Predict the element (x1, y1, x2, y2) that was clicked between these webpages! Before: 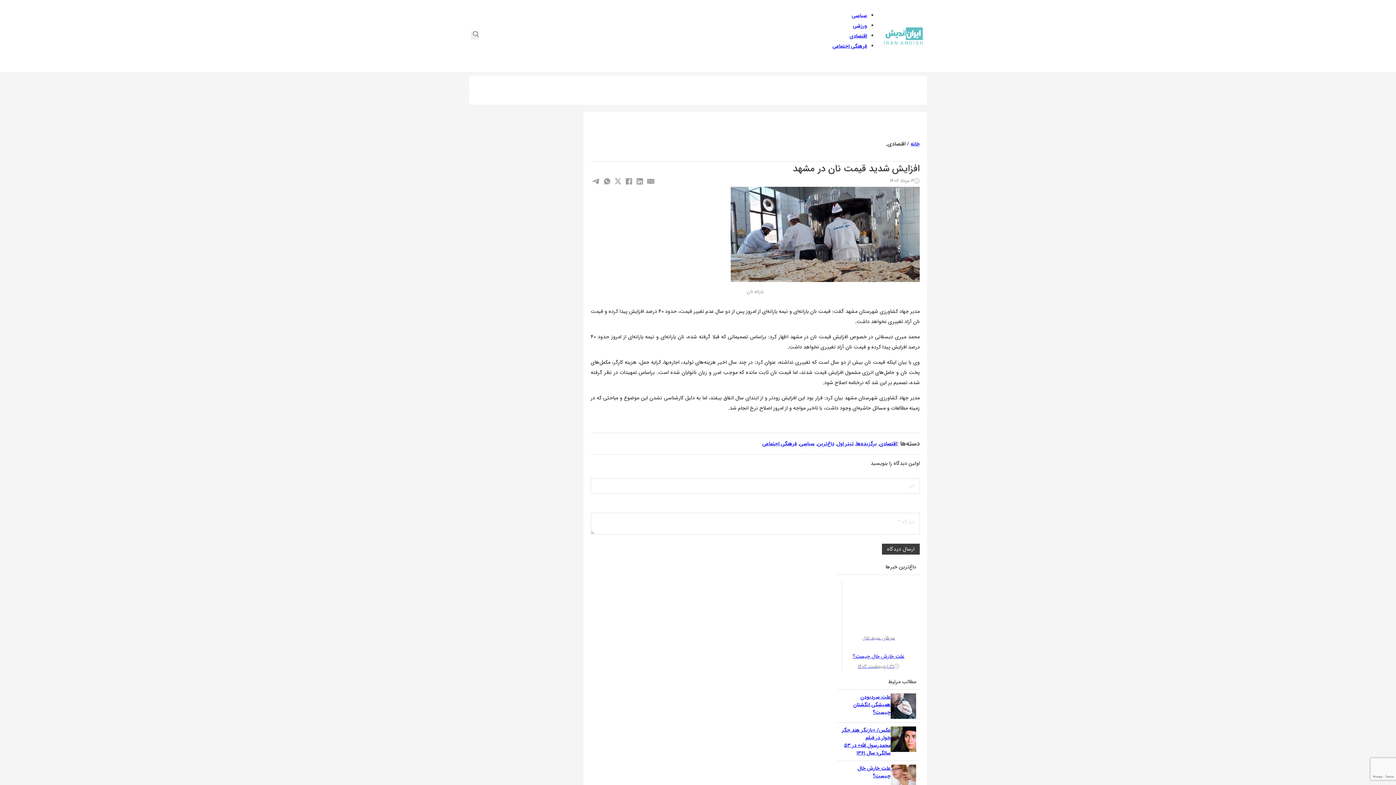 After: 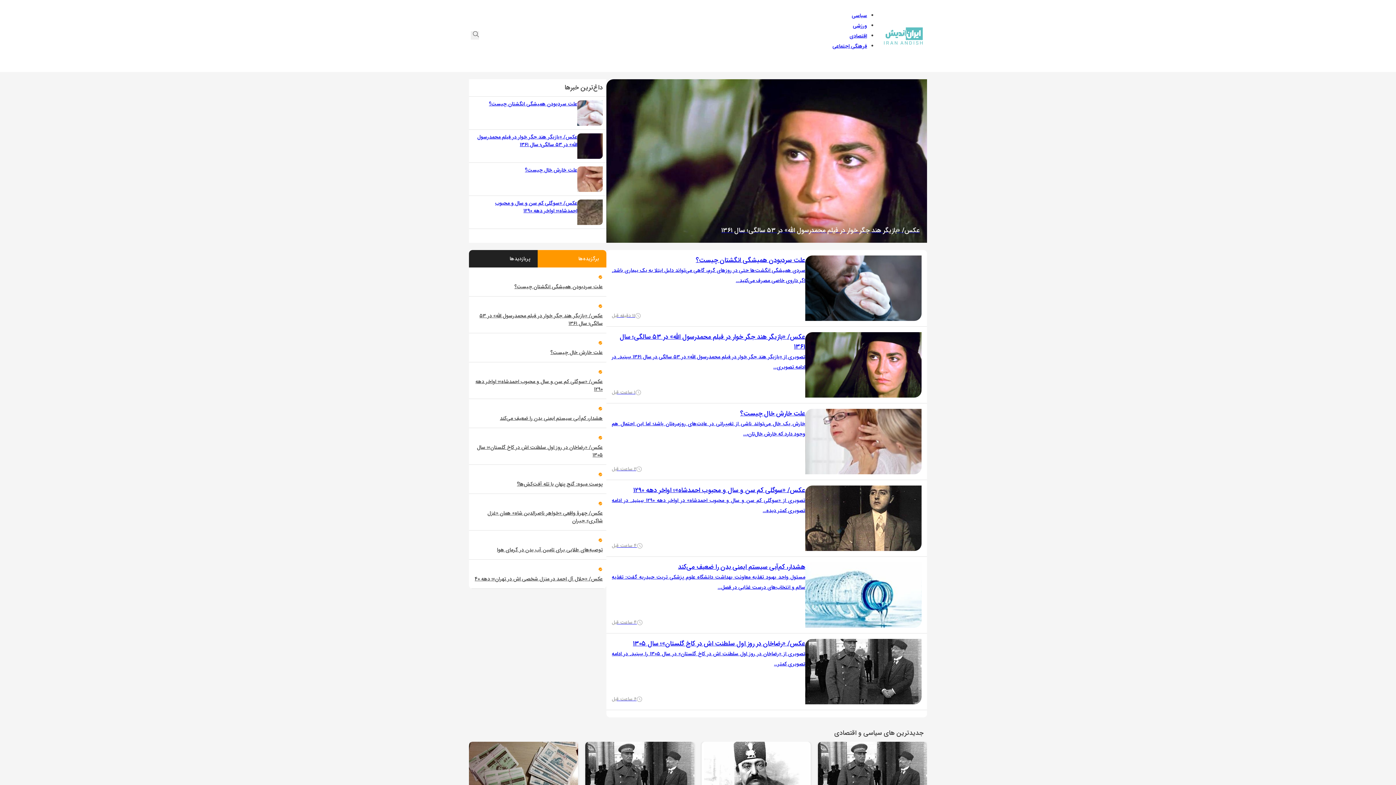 Action: bbox: (881, 24, 925, 47)